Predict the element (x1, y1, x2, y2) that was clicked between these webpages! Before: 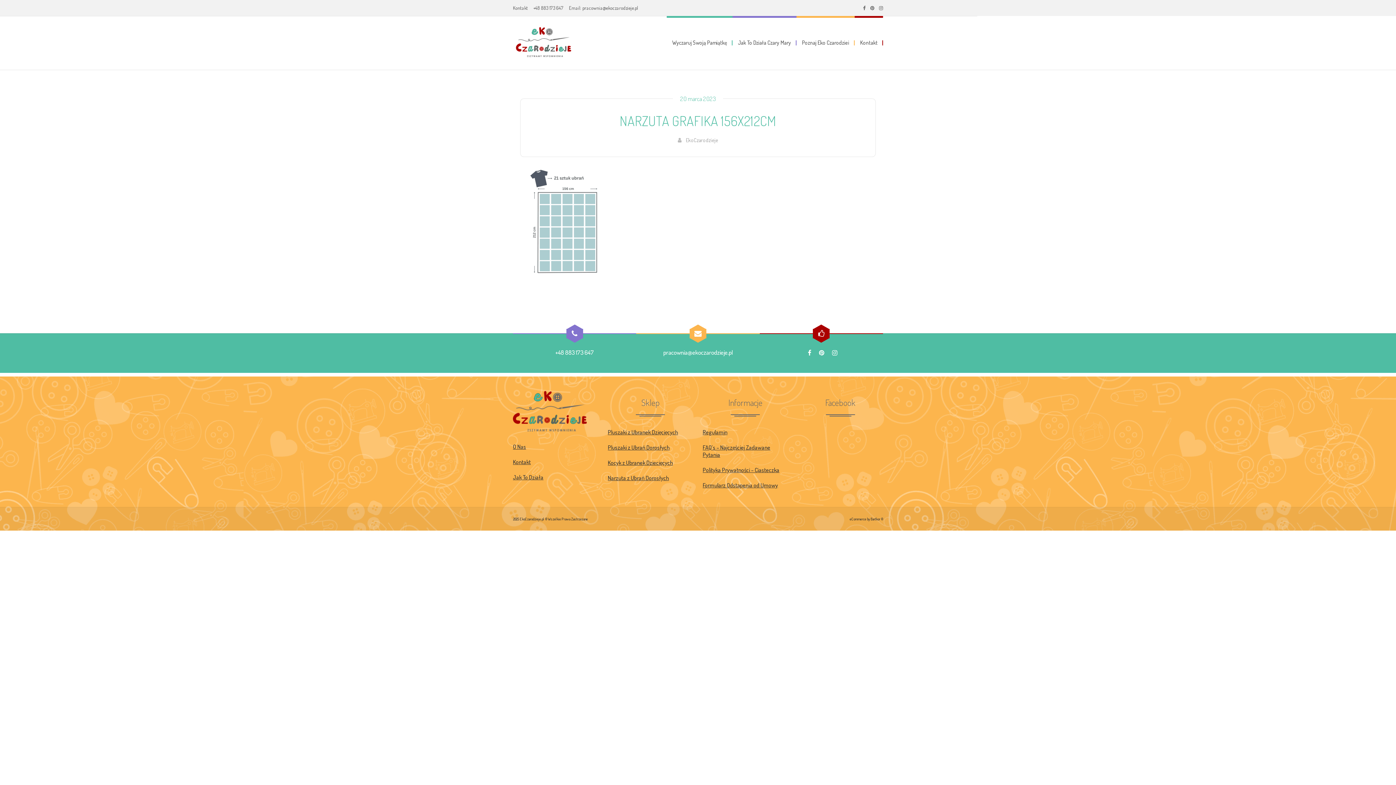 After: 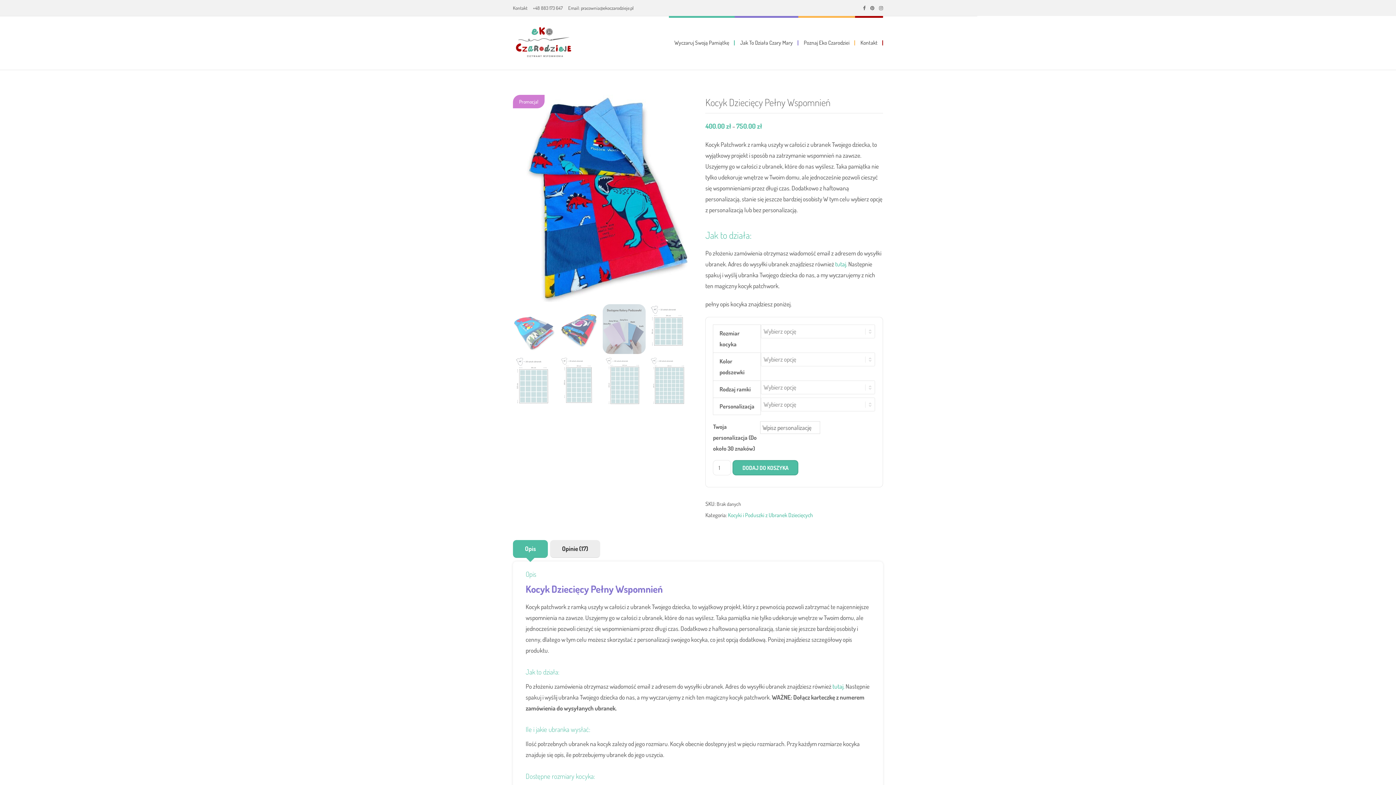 Action: bbox: (608, 459, 673, 466) label: Kocyk z Ubranek Dziecięcych